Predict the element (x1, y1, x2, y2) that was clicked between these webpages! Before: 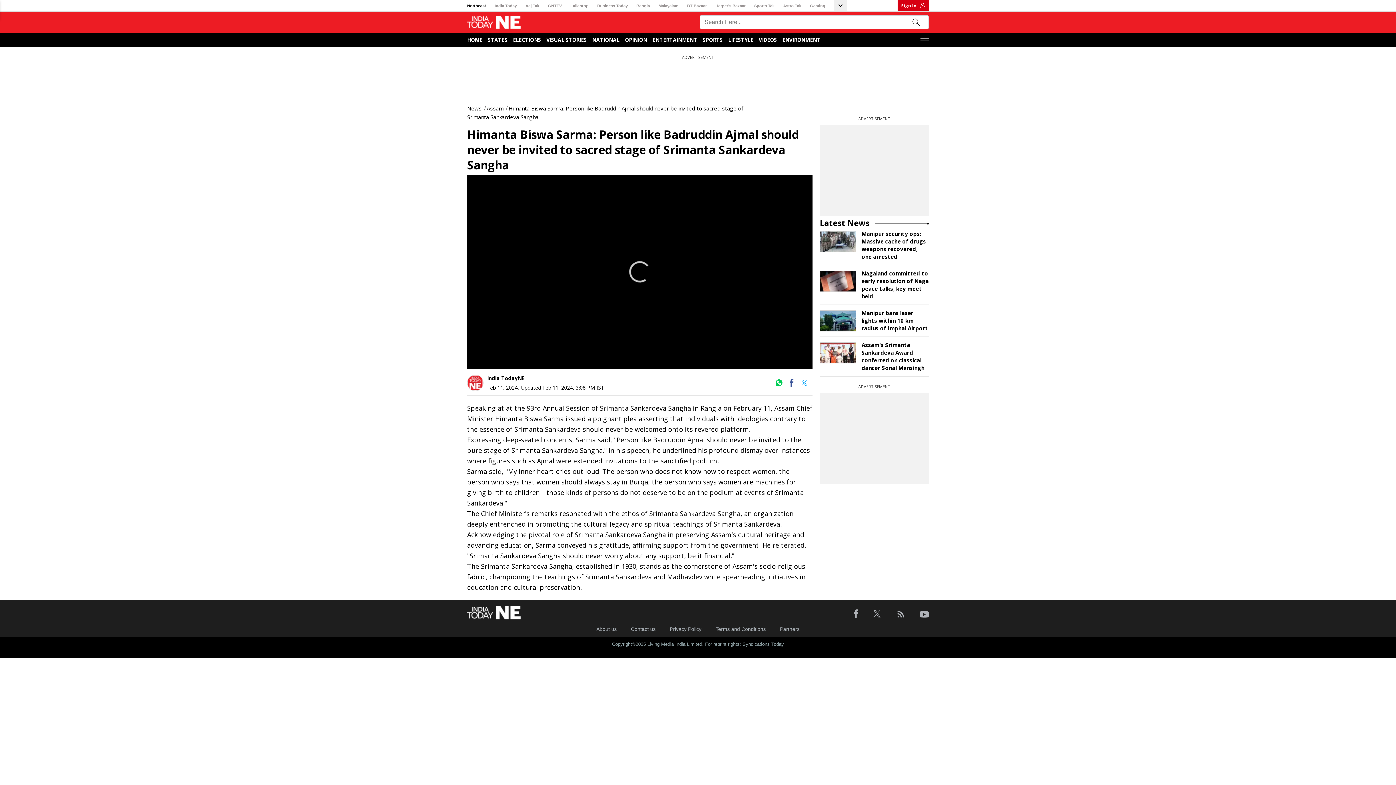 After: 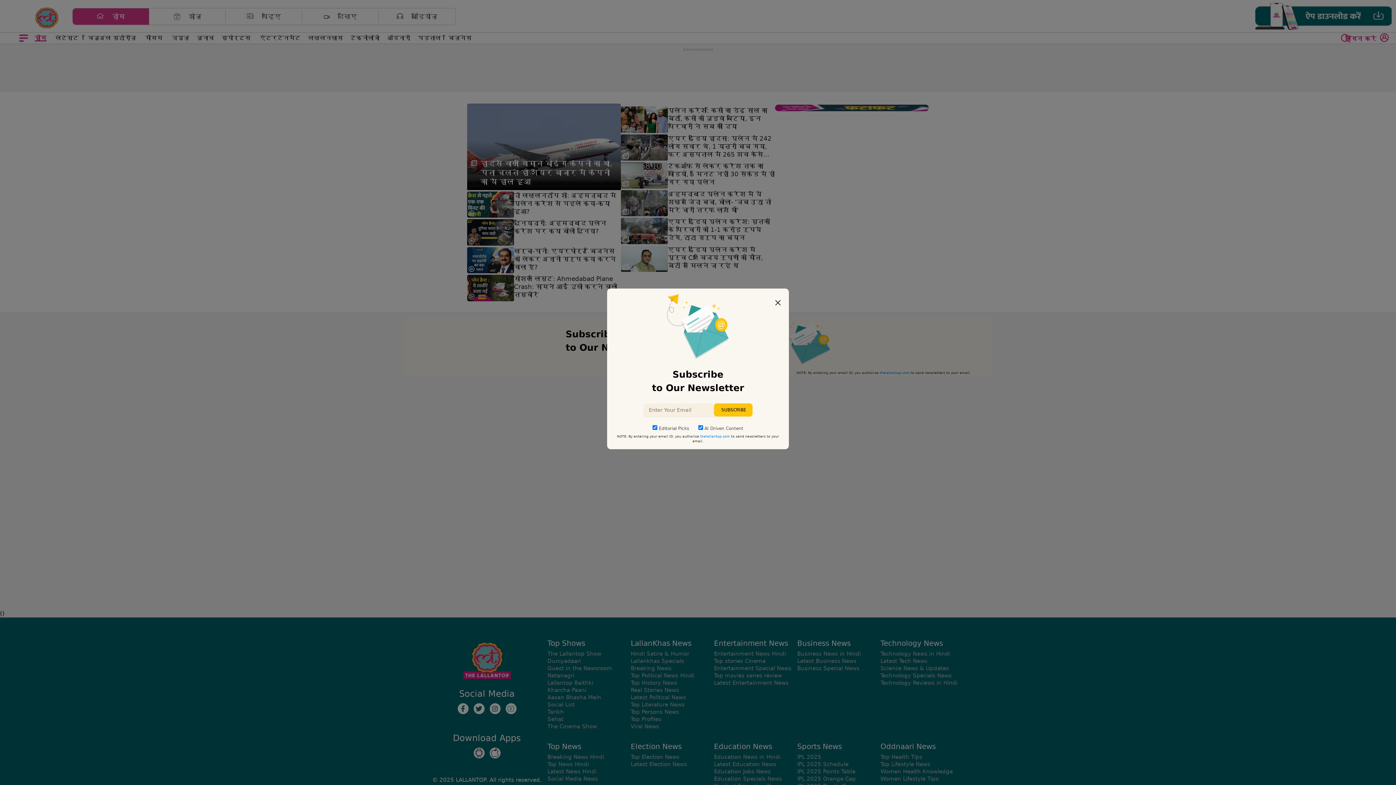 Action: bbox: (570, 1, 588, 10) label: Lallantop